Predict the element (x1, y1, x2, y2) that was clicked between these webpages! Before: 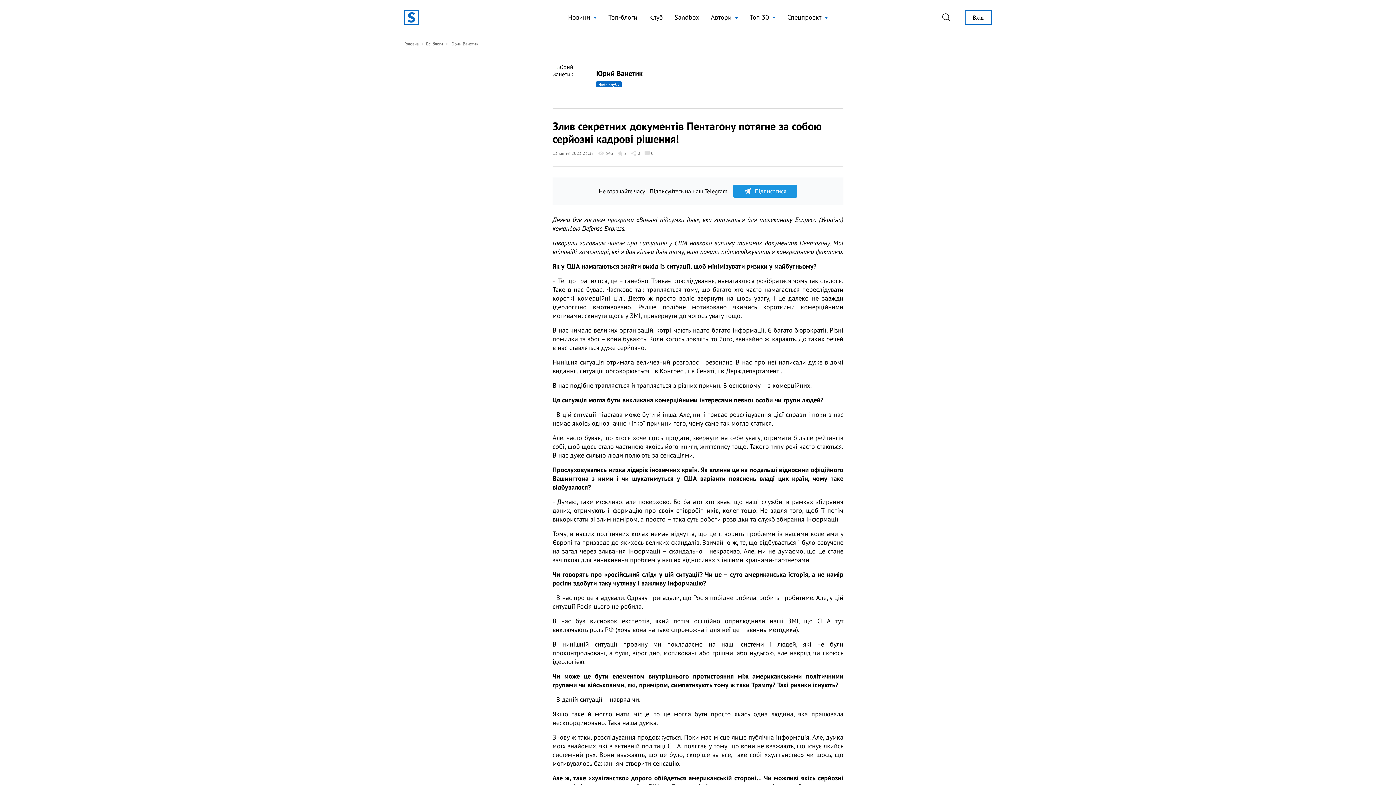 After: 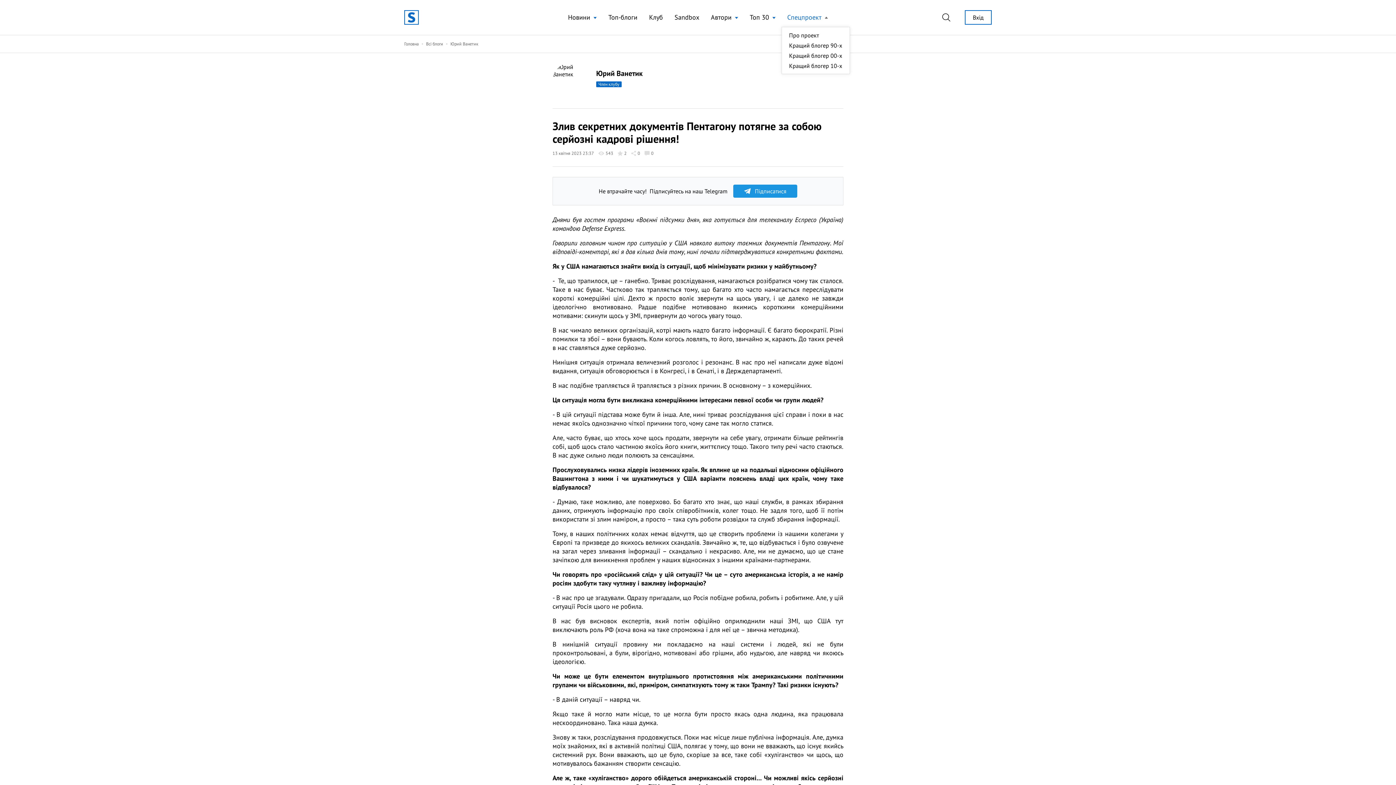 Action: label: Спецпроект bbox: (787, 12, 828, 22)